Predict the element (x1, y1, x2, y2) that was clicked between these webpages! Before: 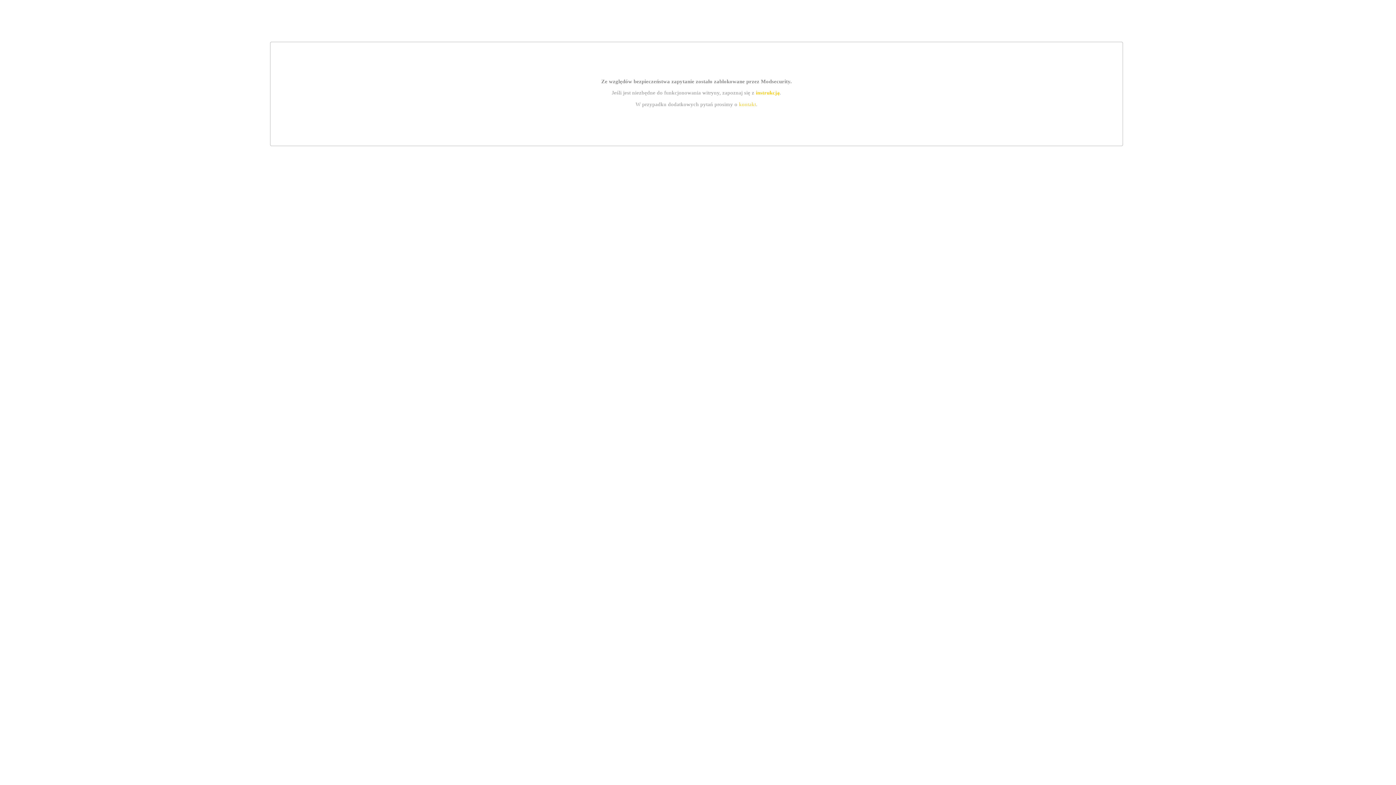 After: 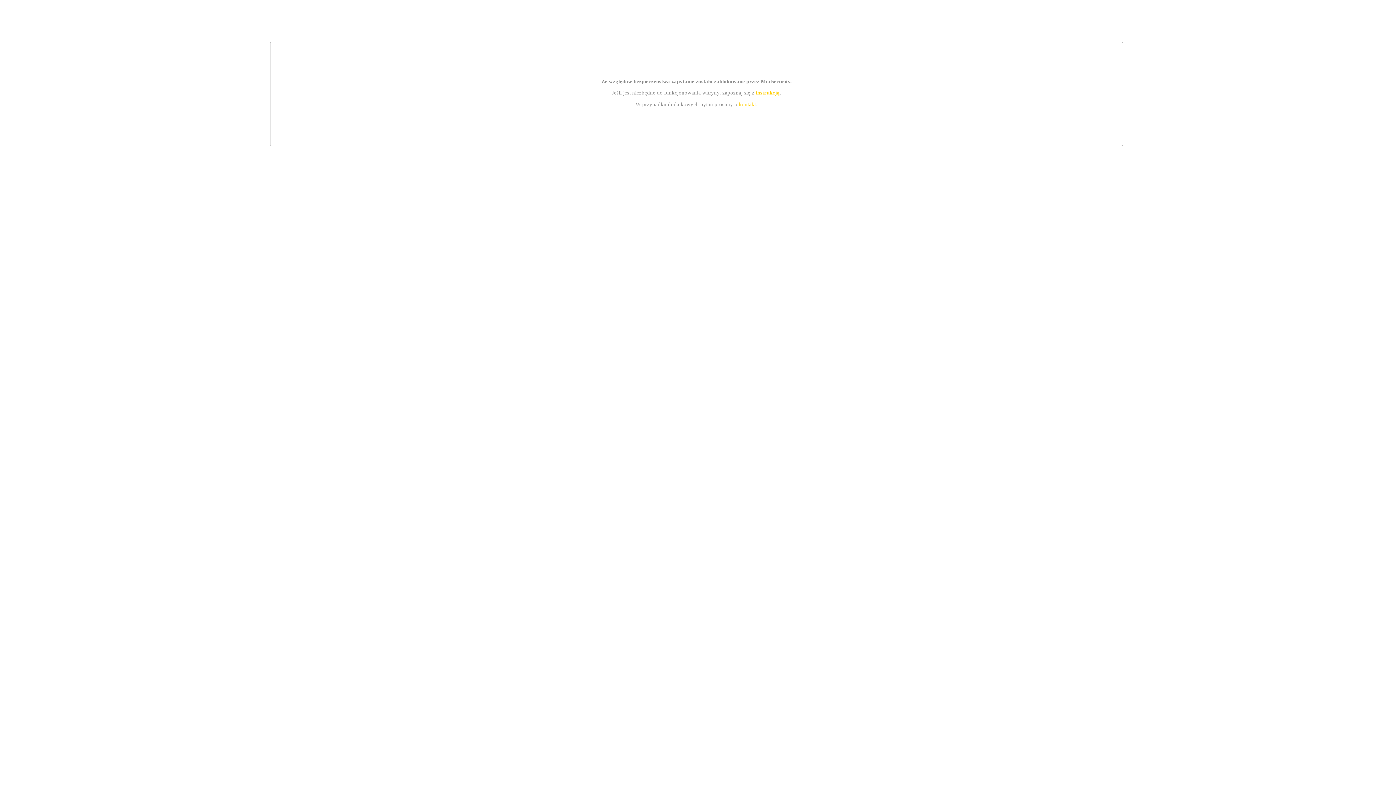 Action: bbox: (755, 89, 779, 95) label: instrukcją